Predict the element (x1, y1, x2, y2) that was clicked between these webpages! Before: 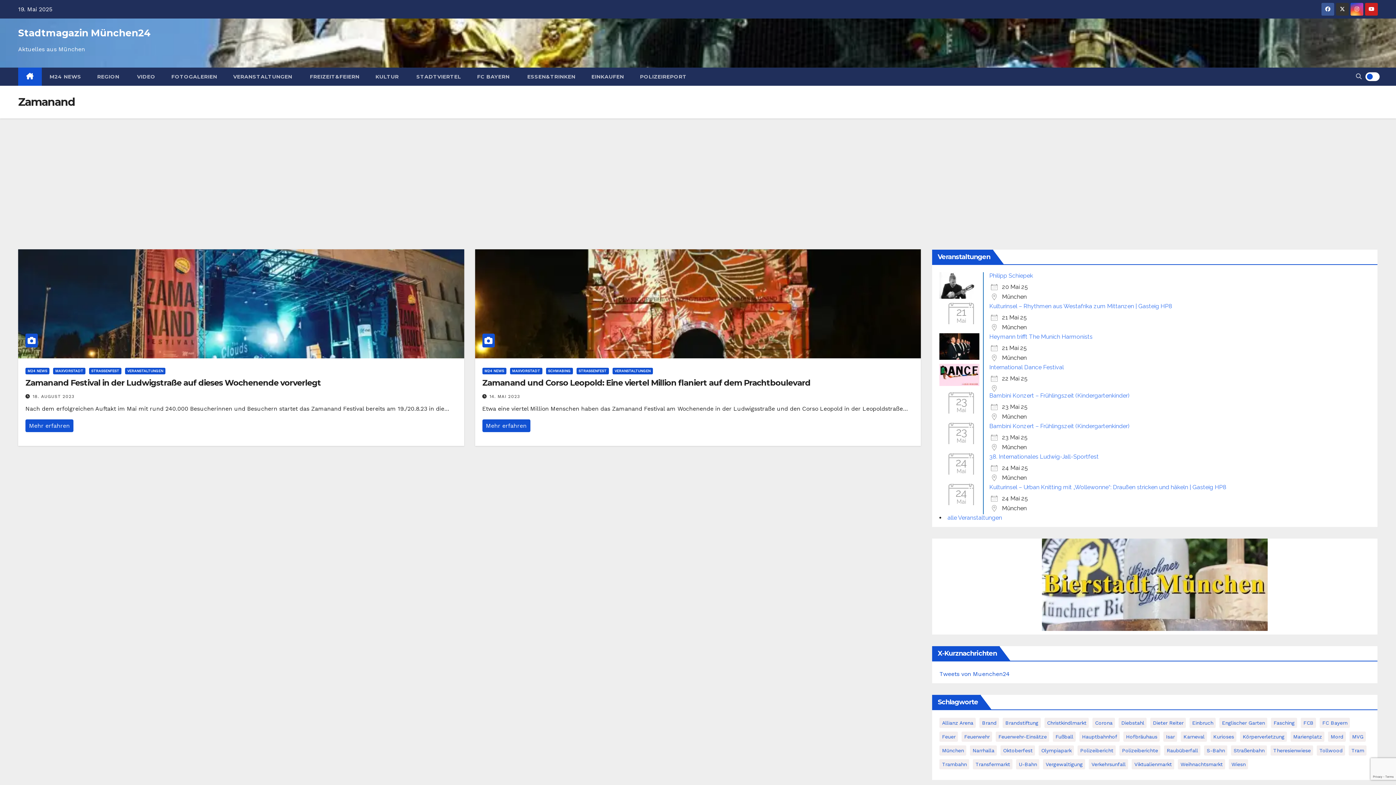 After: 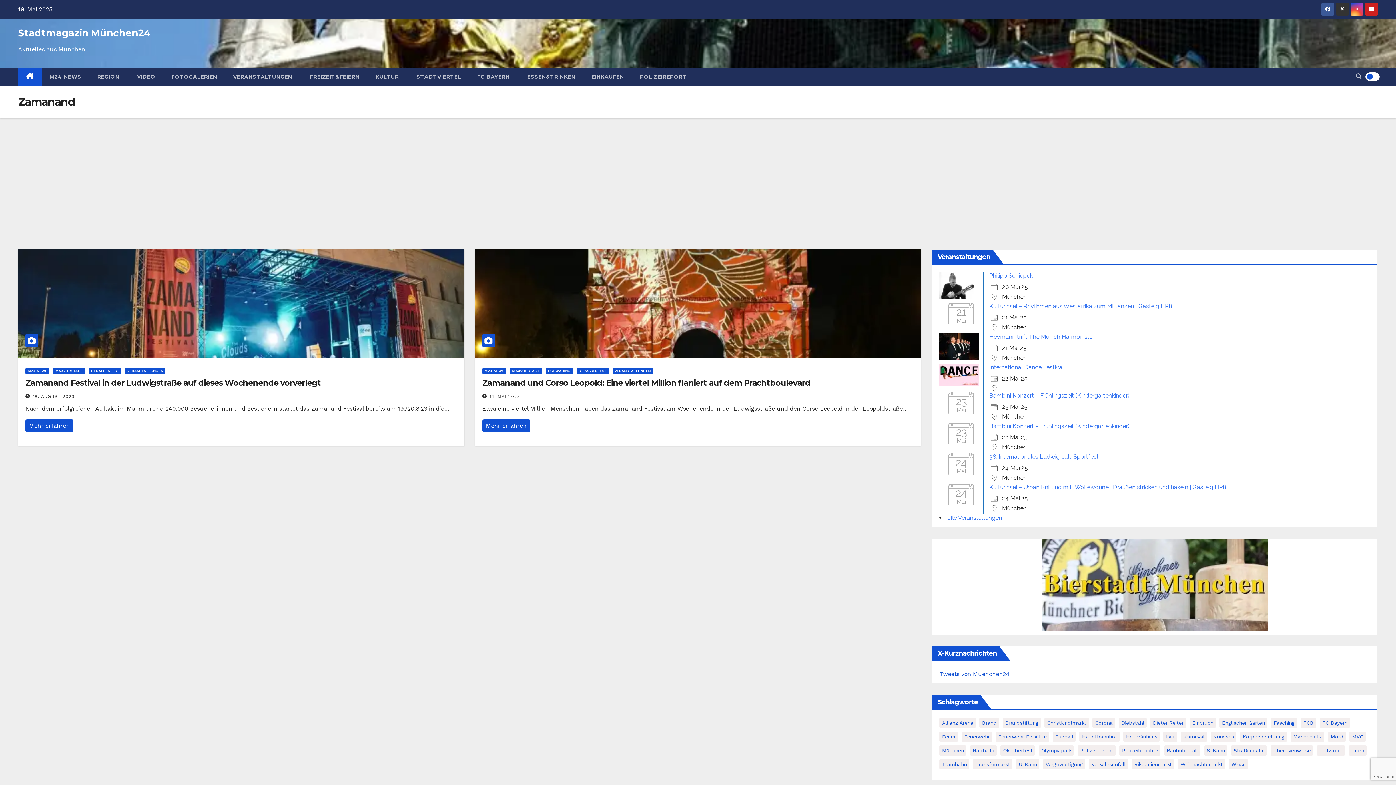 Action: bbox: (1365, 2, 1378, 15)